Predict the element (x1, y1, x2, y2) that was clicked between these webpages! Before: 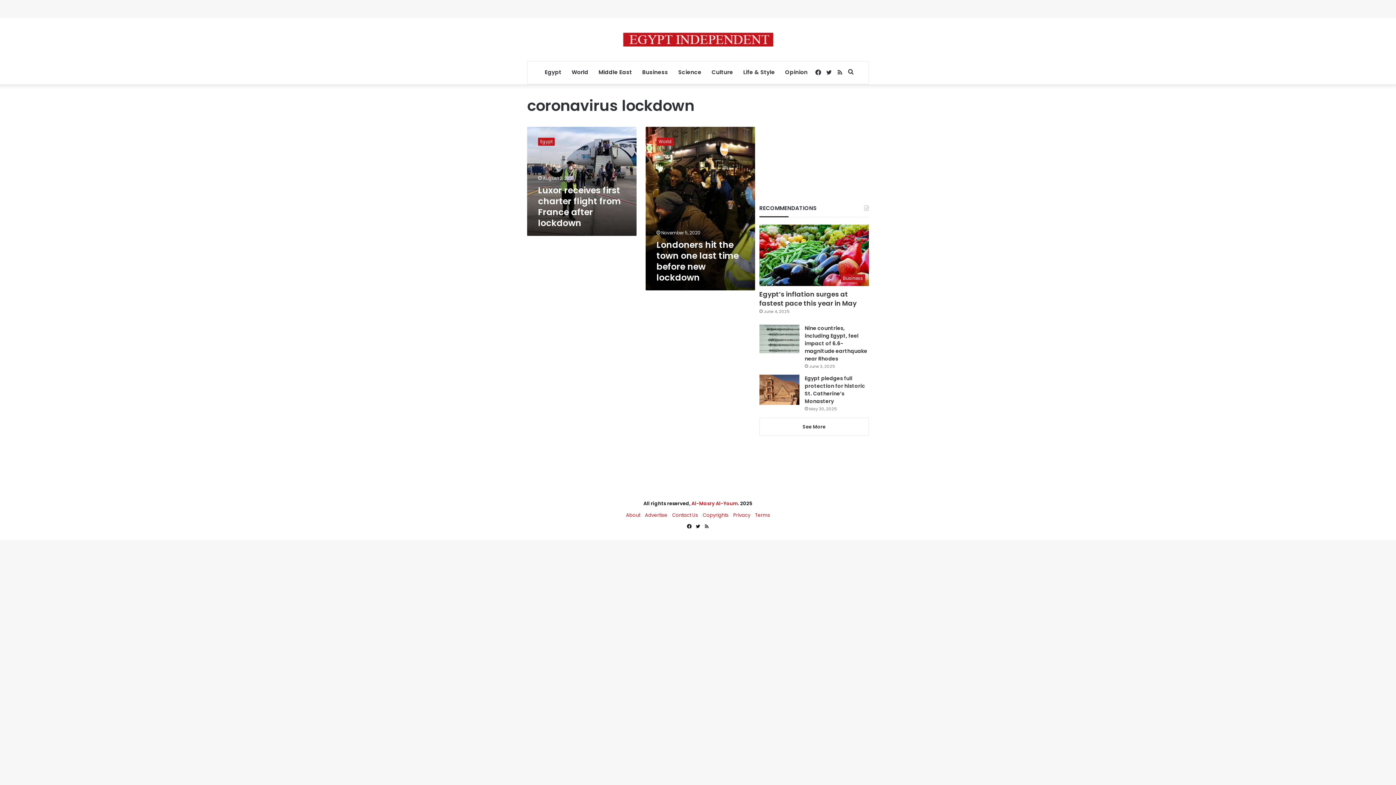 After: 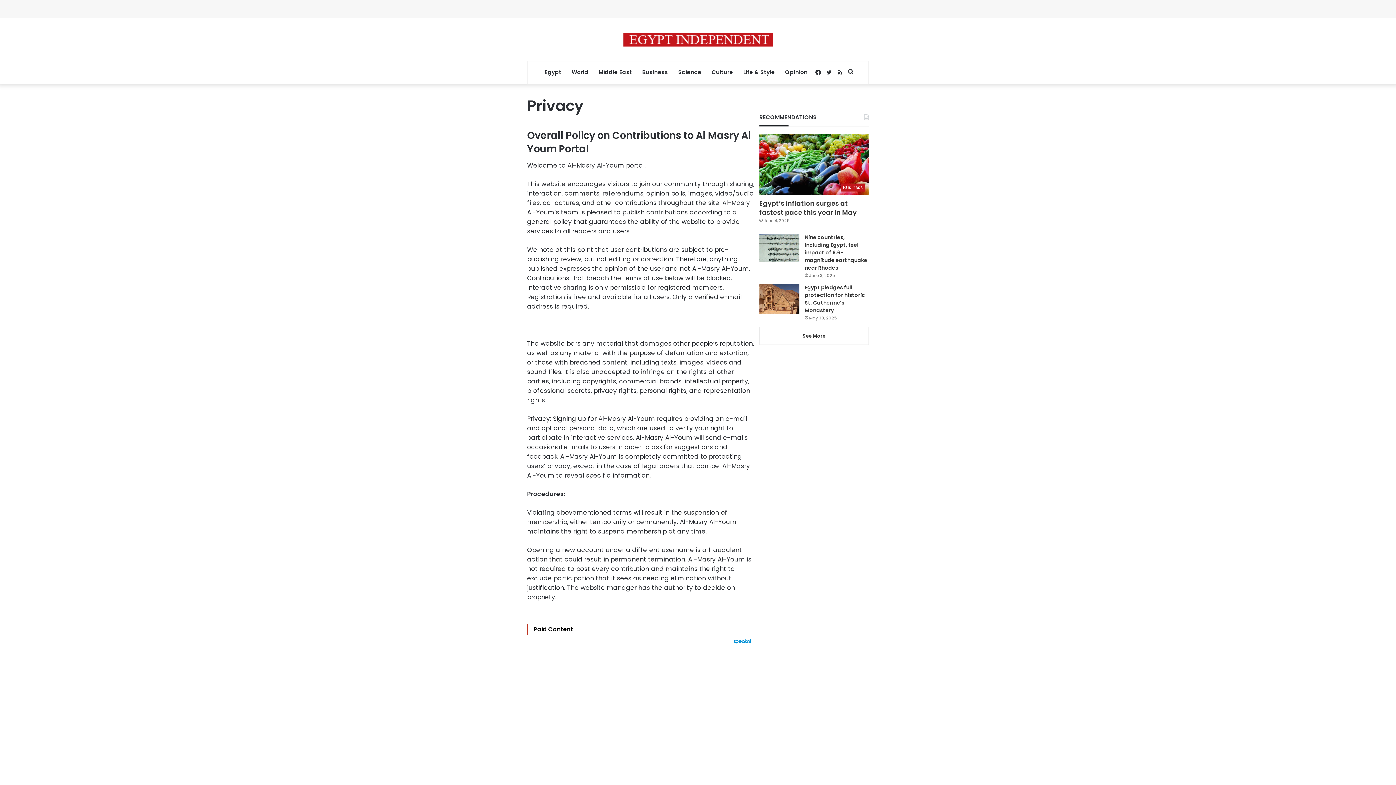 Action: label: Privacy bbox: (733, 512, 750, 519)